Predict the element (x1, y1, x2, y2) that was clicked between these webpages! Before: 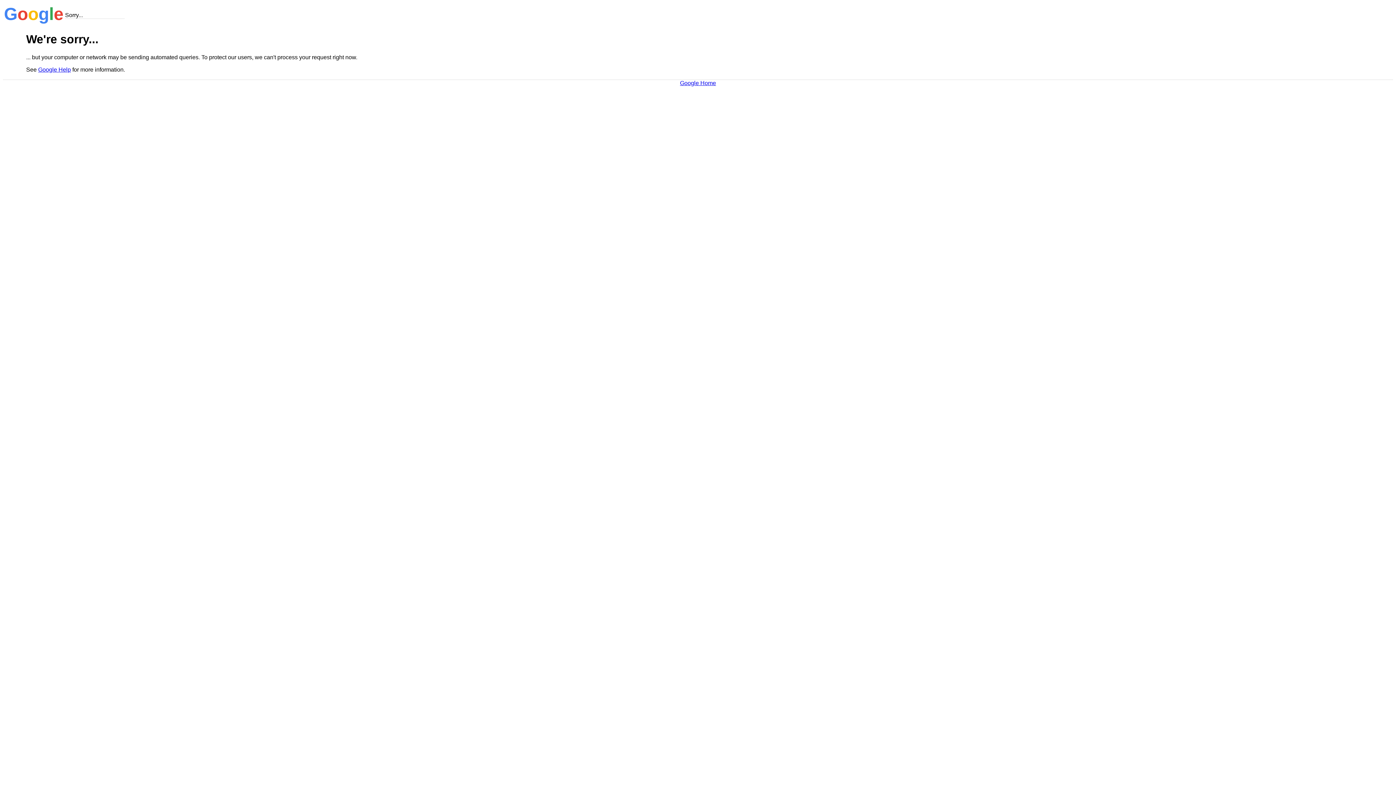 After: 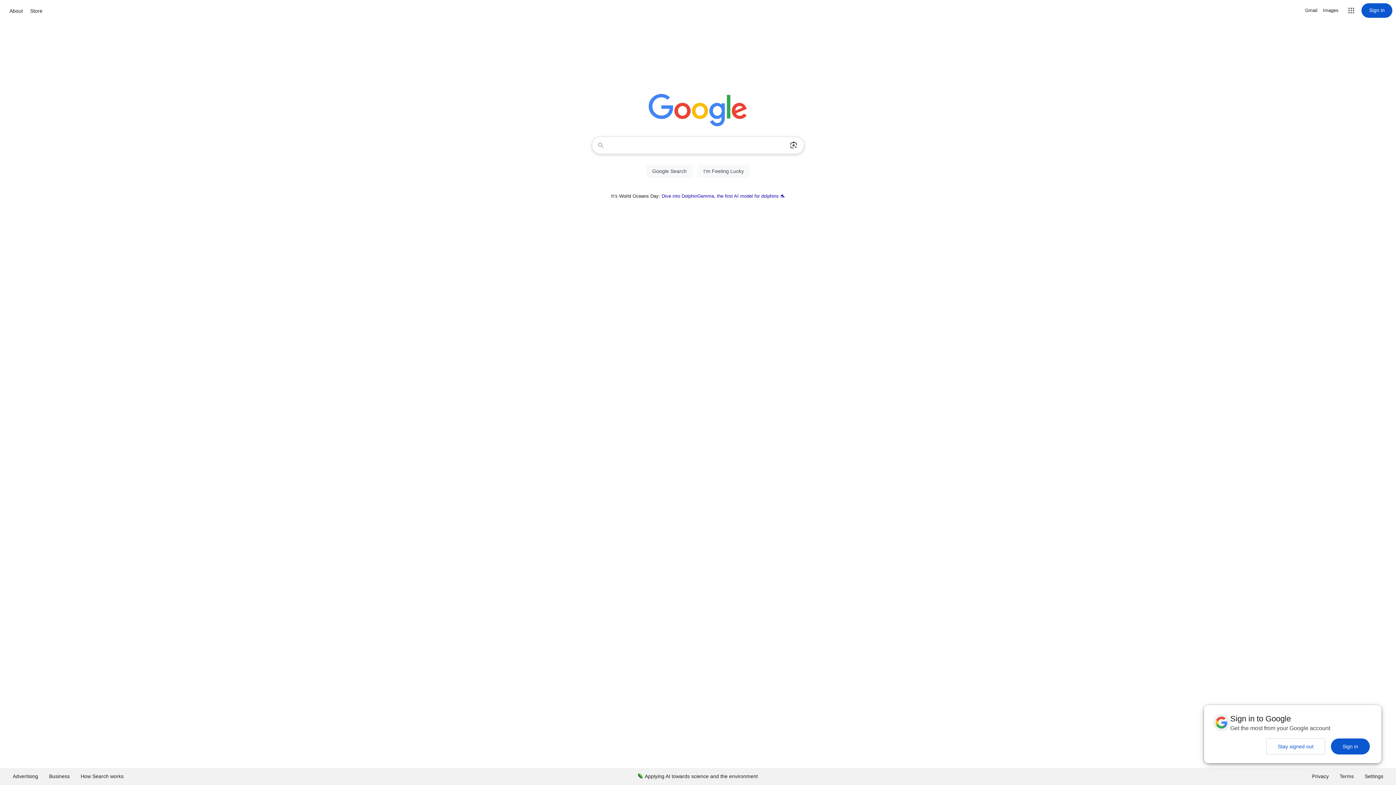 Action: label: Google Home bbox: (680, 79, 716, 86)